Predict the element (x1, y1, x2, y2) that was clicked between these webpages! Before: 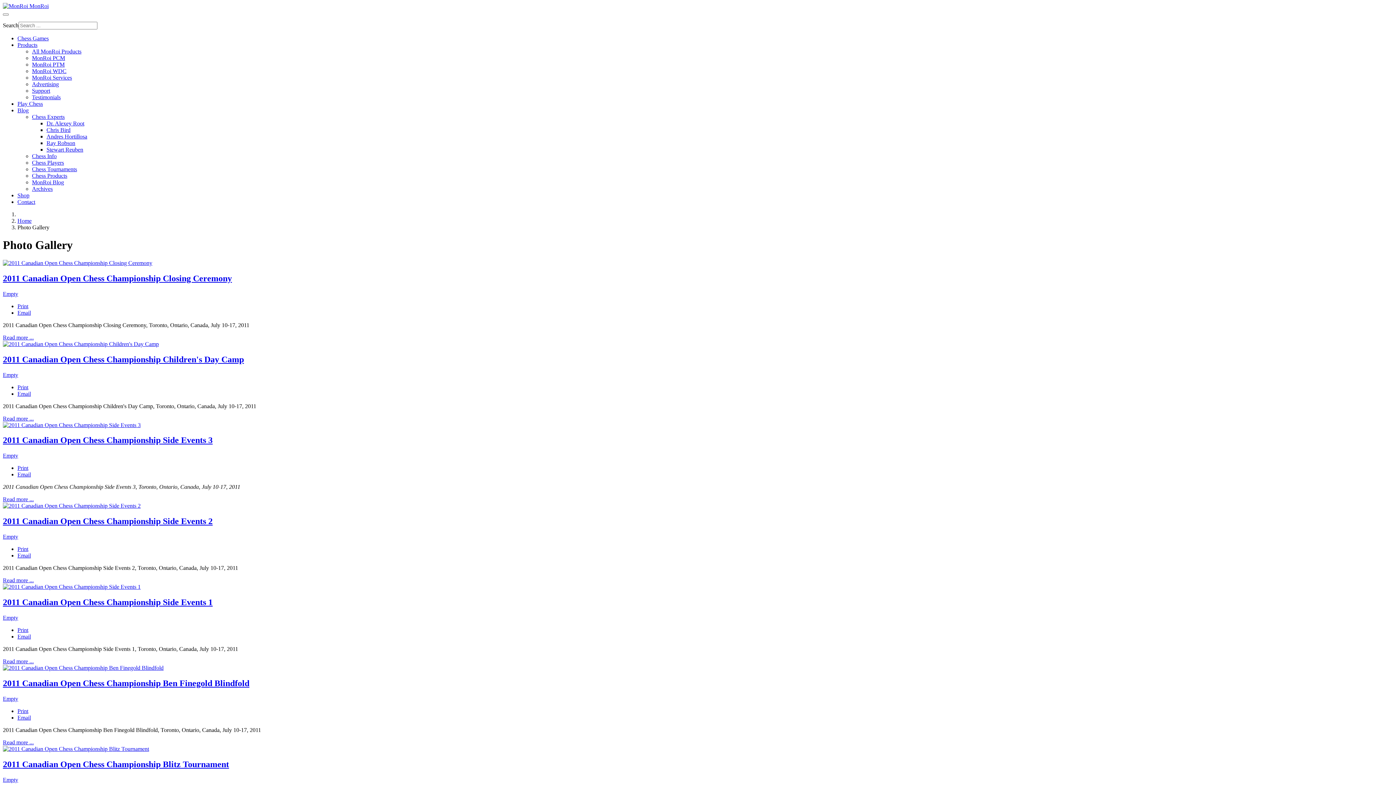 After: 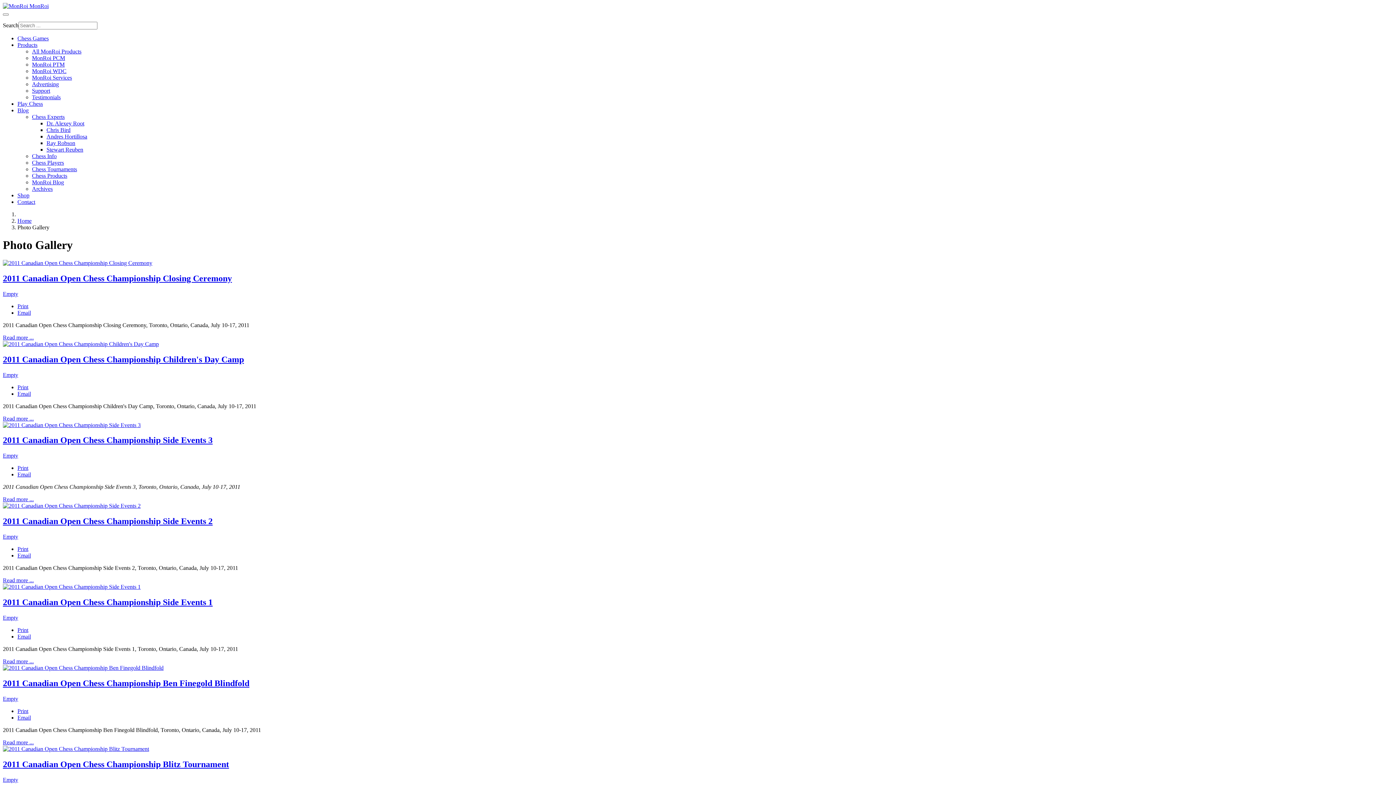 Action: bbox: (17, 633, 30, 639) label: Email